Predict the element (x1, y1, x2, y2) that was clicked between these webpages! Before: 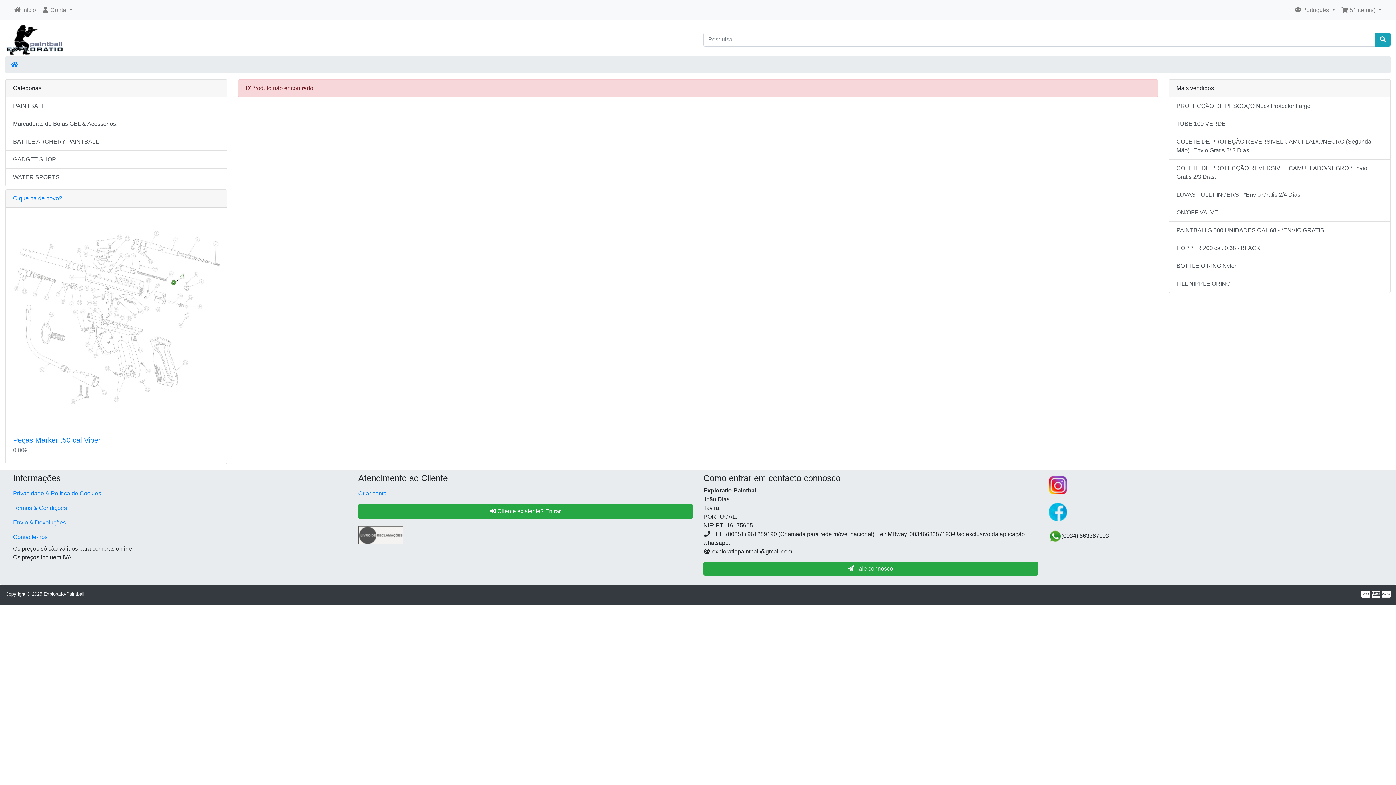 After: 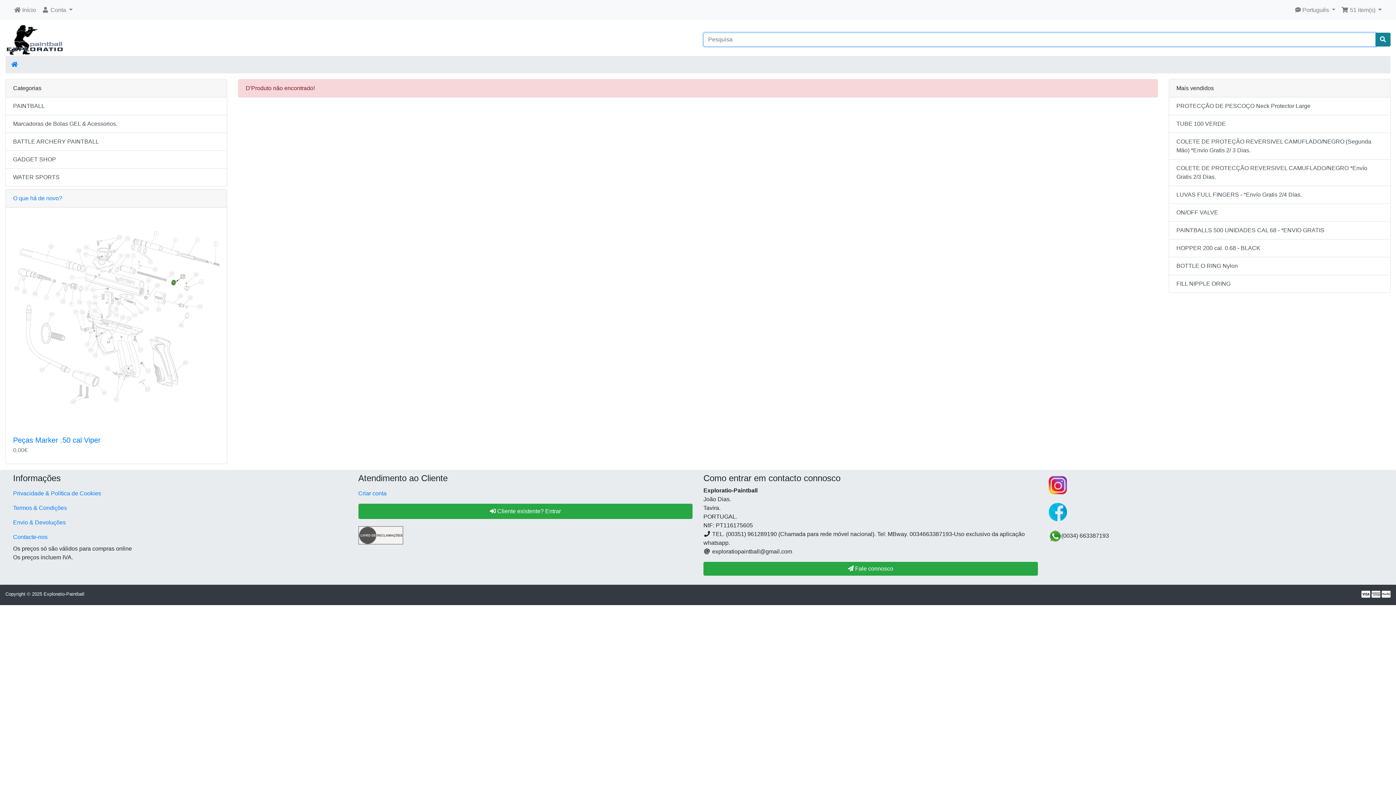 Action: bbox: (1375, 32, 1390, 46)